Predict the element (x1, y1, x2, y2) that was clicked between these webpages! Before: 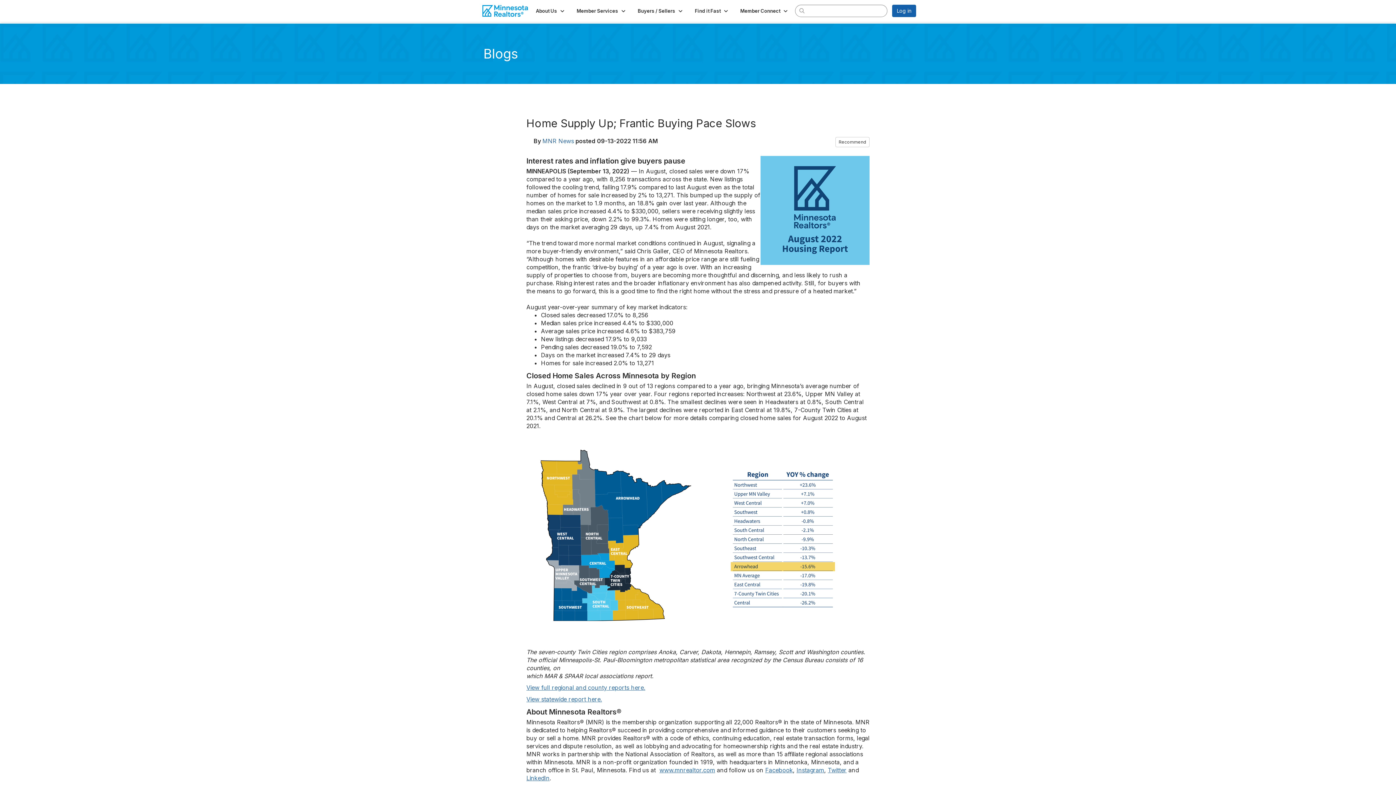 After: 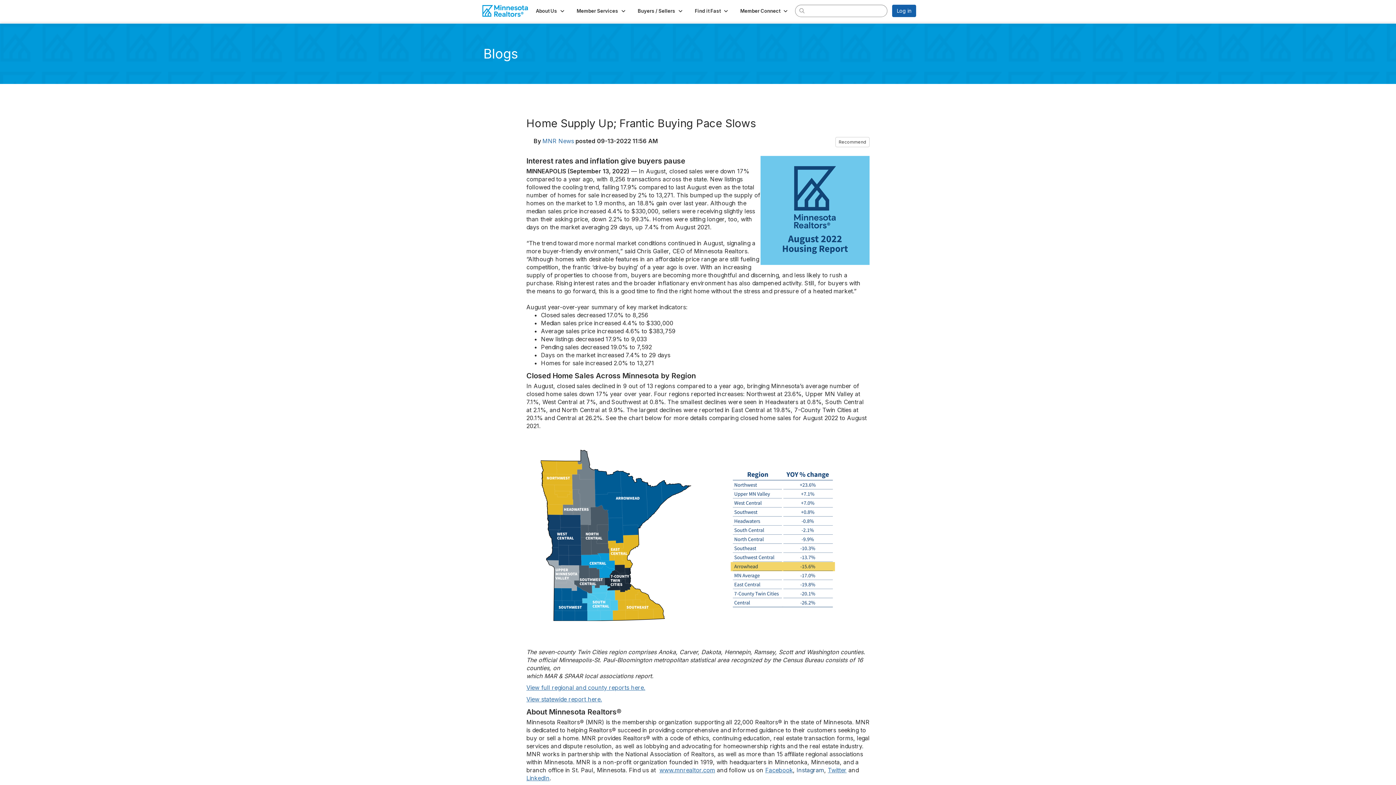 Action: label: Instagram bbox: (796, 766, 824, 774)